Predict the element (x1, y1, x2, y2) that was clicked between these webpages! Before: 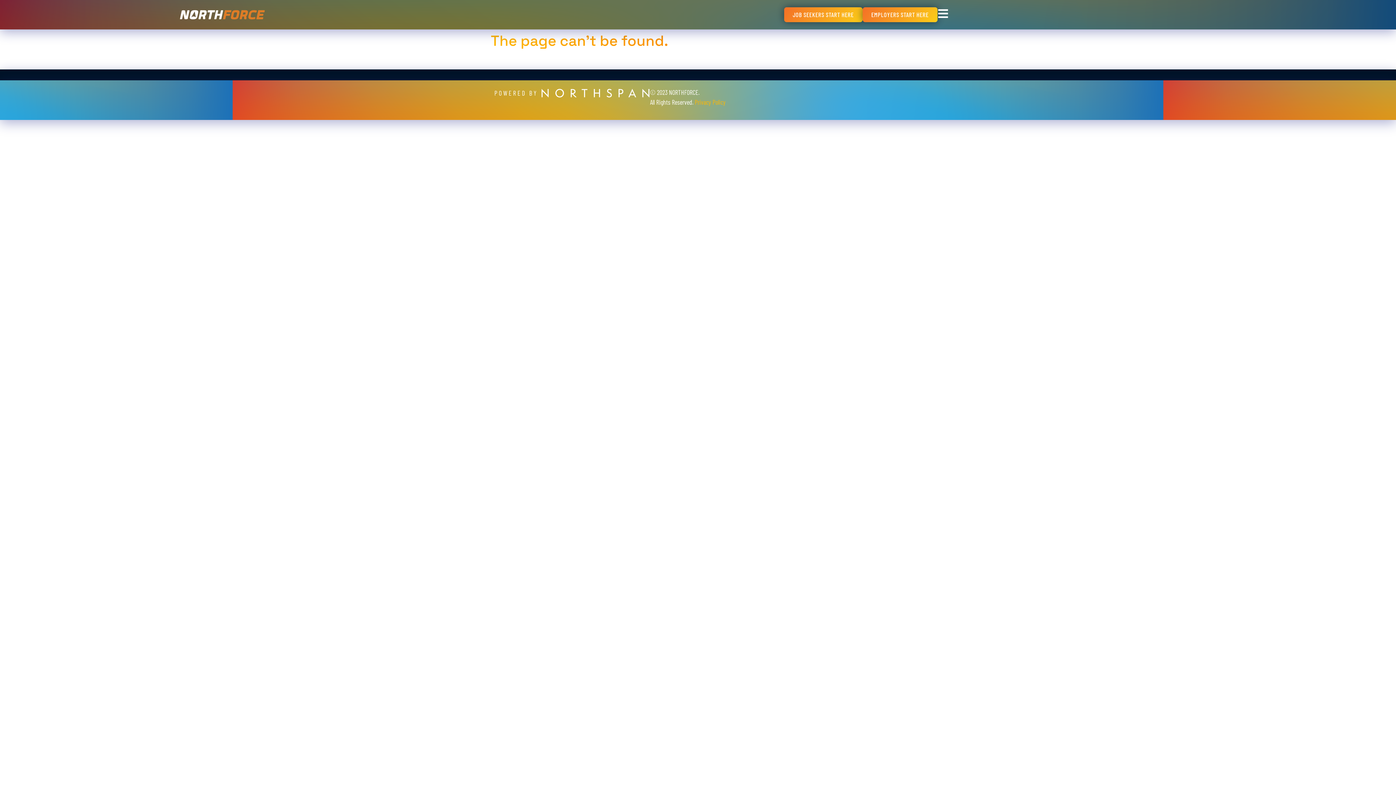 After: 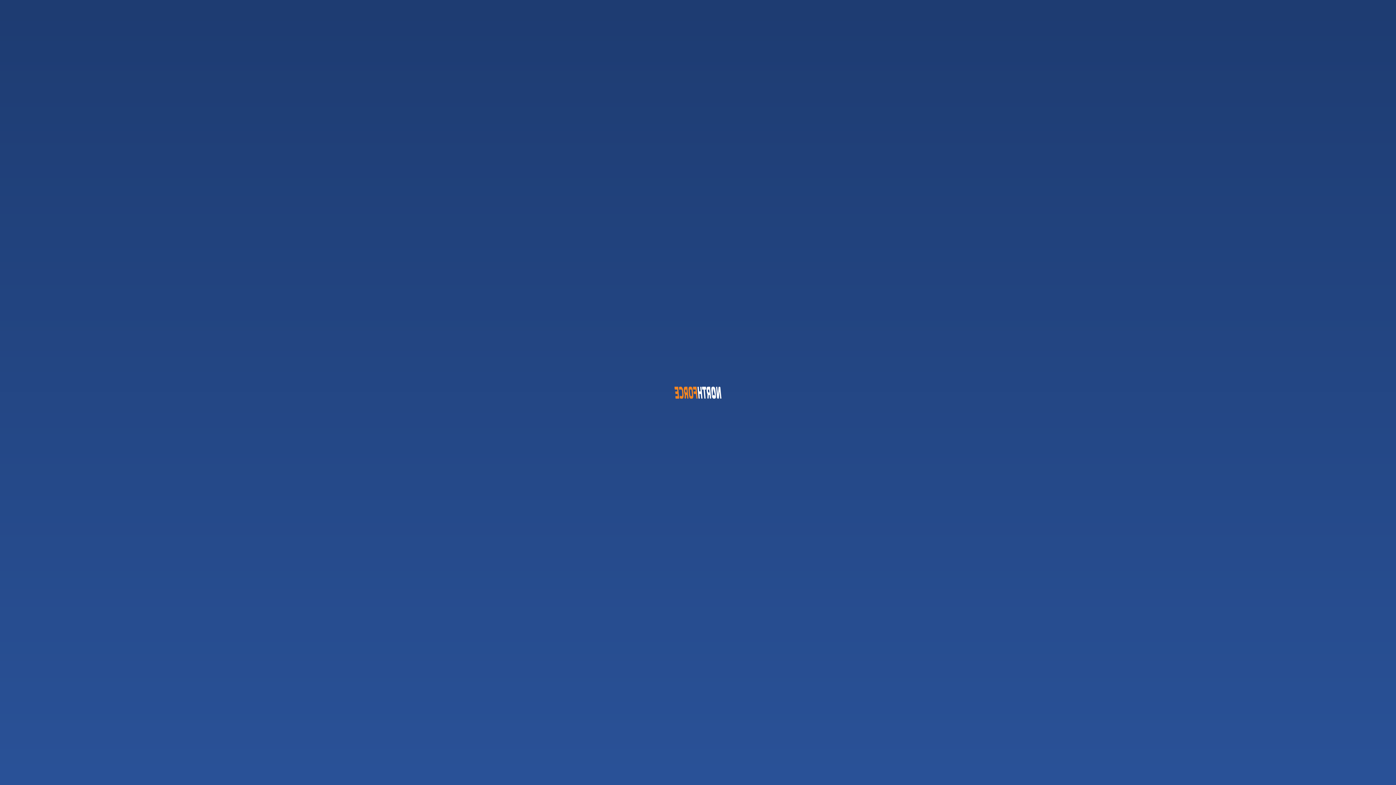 Action: label: EMPLOYERS START HERE bbox: (862, 7, 937, 22)